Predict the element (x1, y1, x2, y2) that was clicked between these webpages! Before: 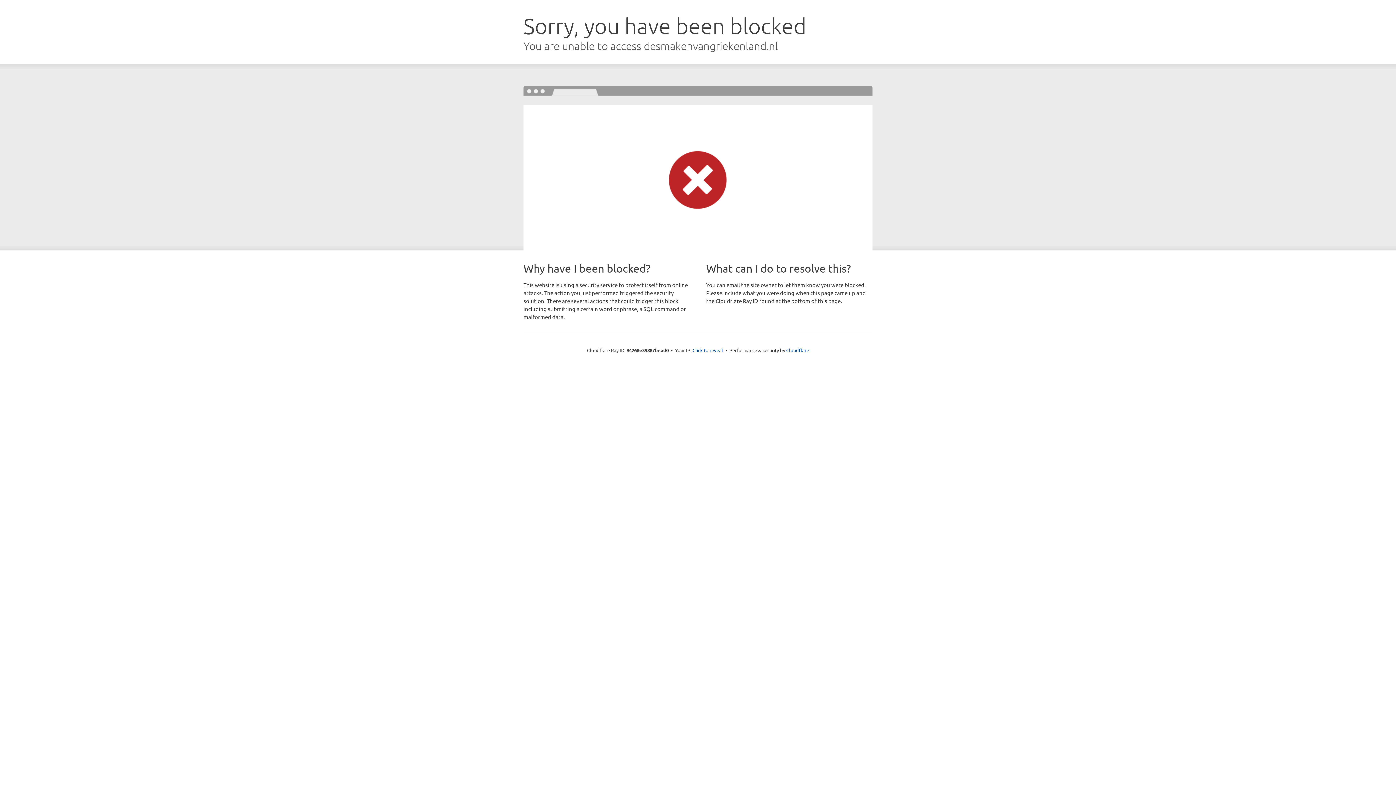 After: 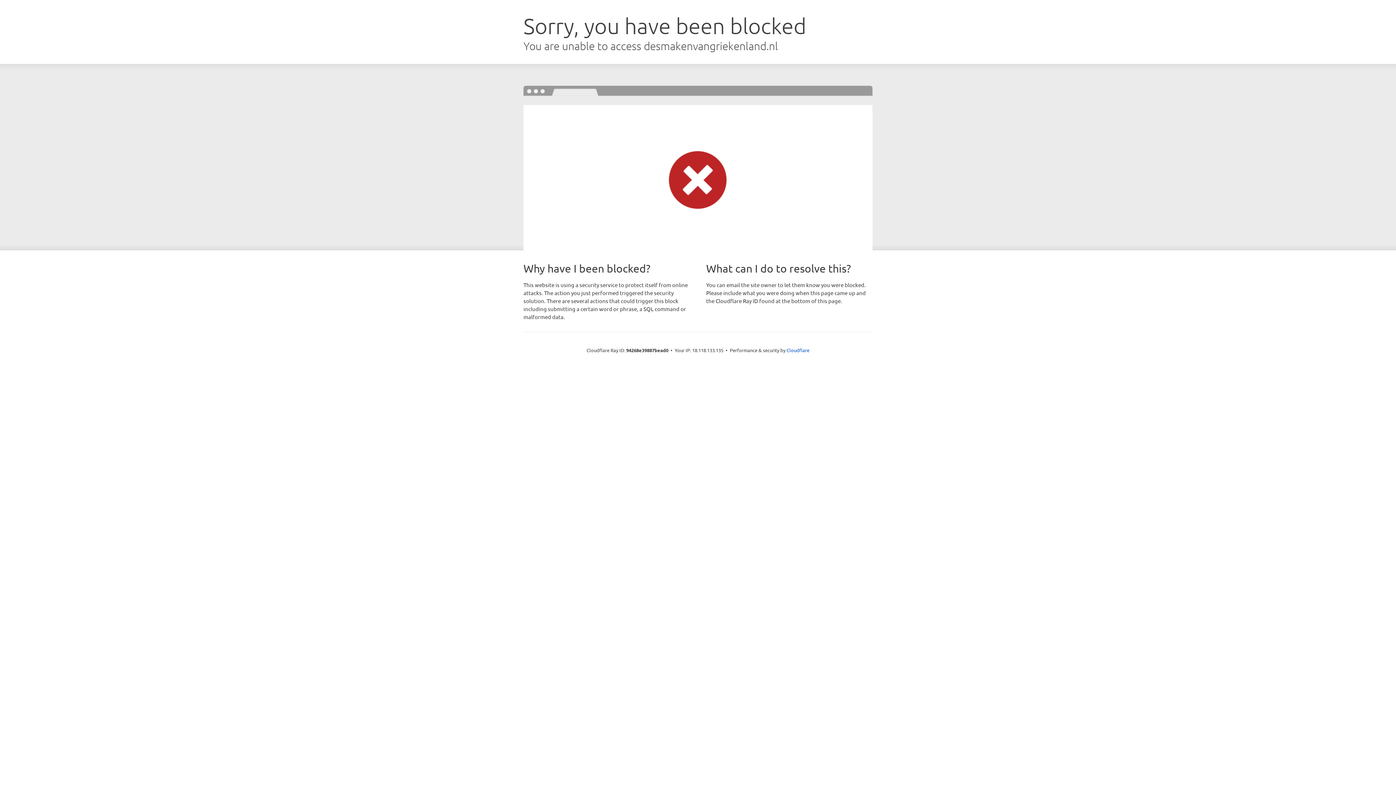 Action: label: Click to reveal bbox: (692, 346, 723, 353)